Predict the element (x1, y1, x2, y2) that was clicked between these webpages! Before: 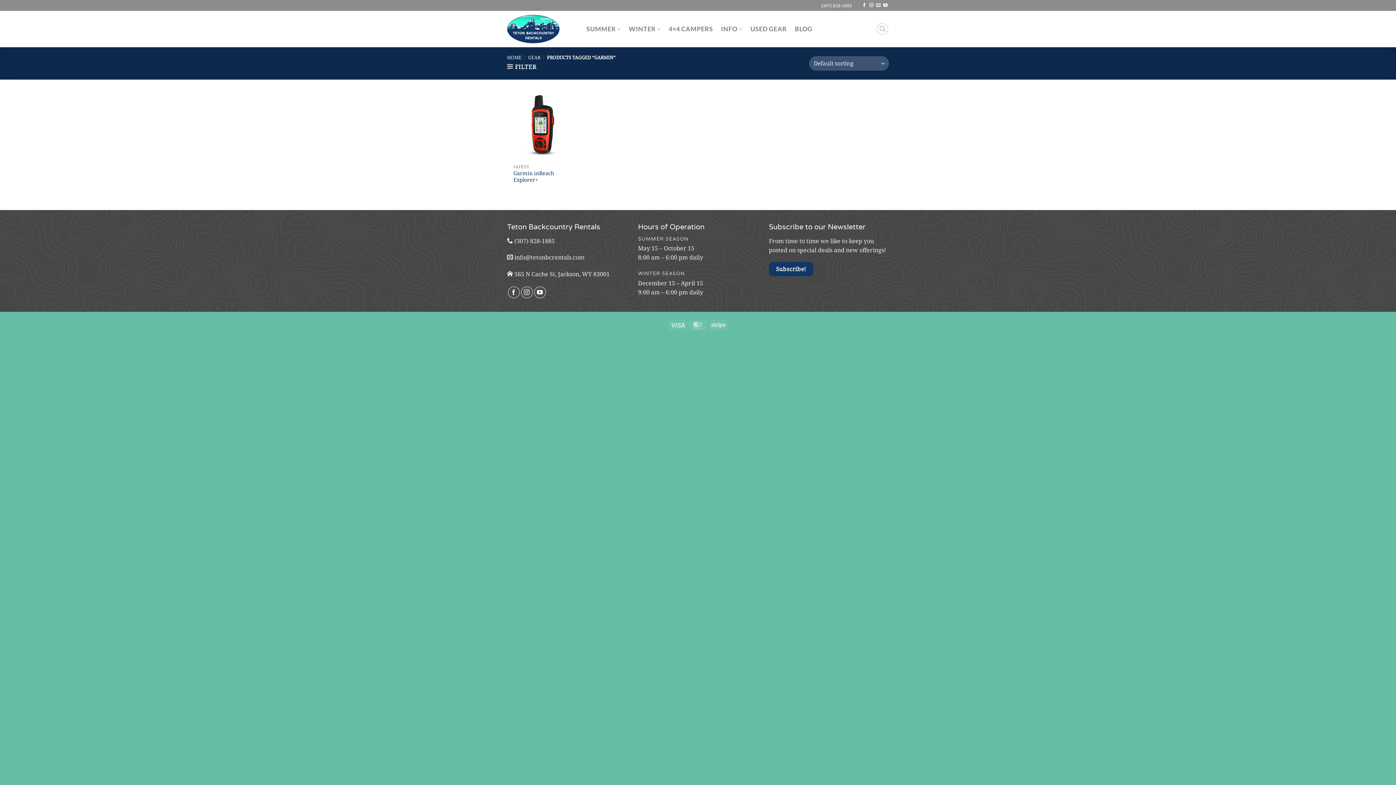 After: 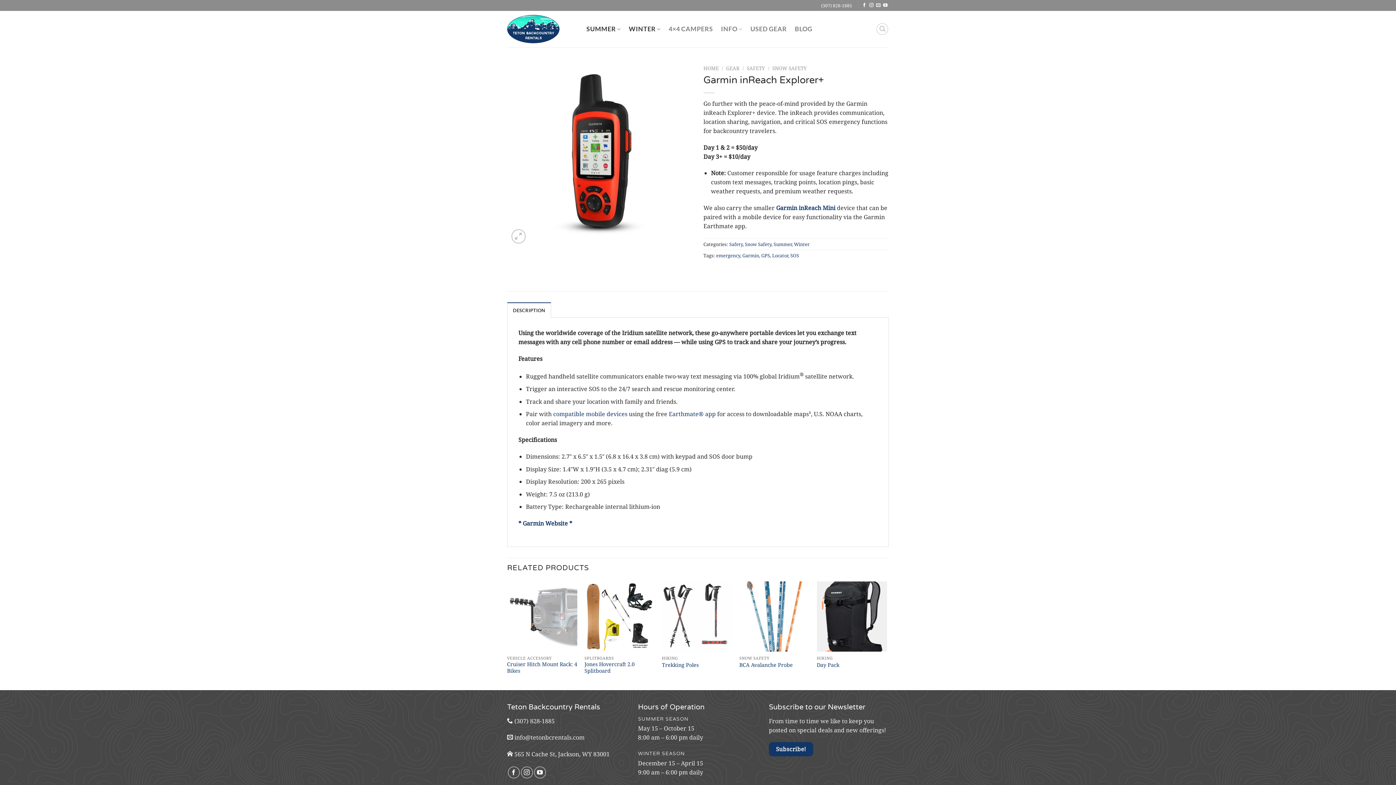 Action: bbox: (513, 170, 571, 183) label: Garmin inReach Explorer+